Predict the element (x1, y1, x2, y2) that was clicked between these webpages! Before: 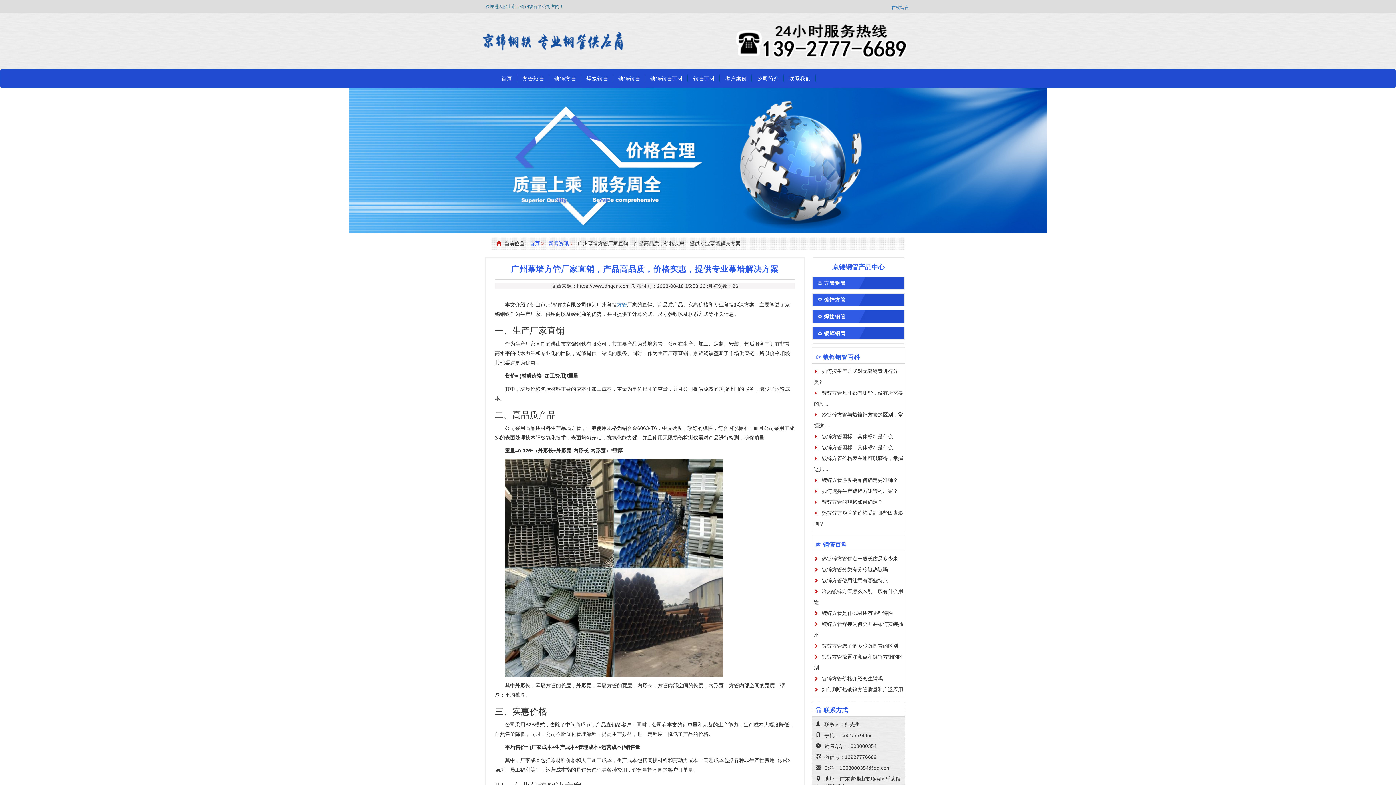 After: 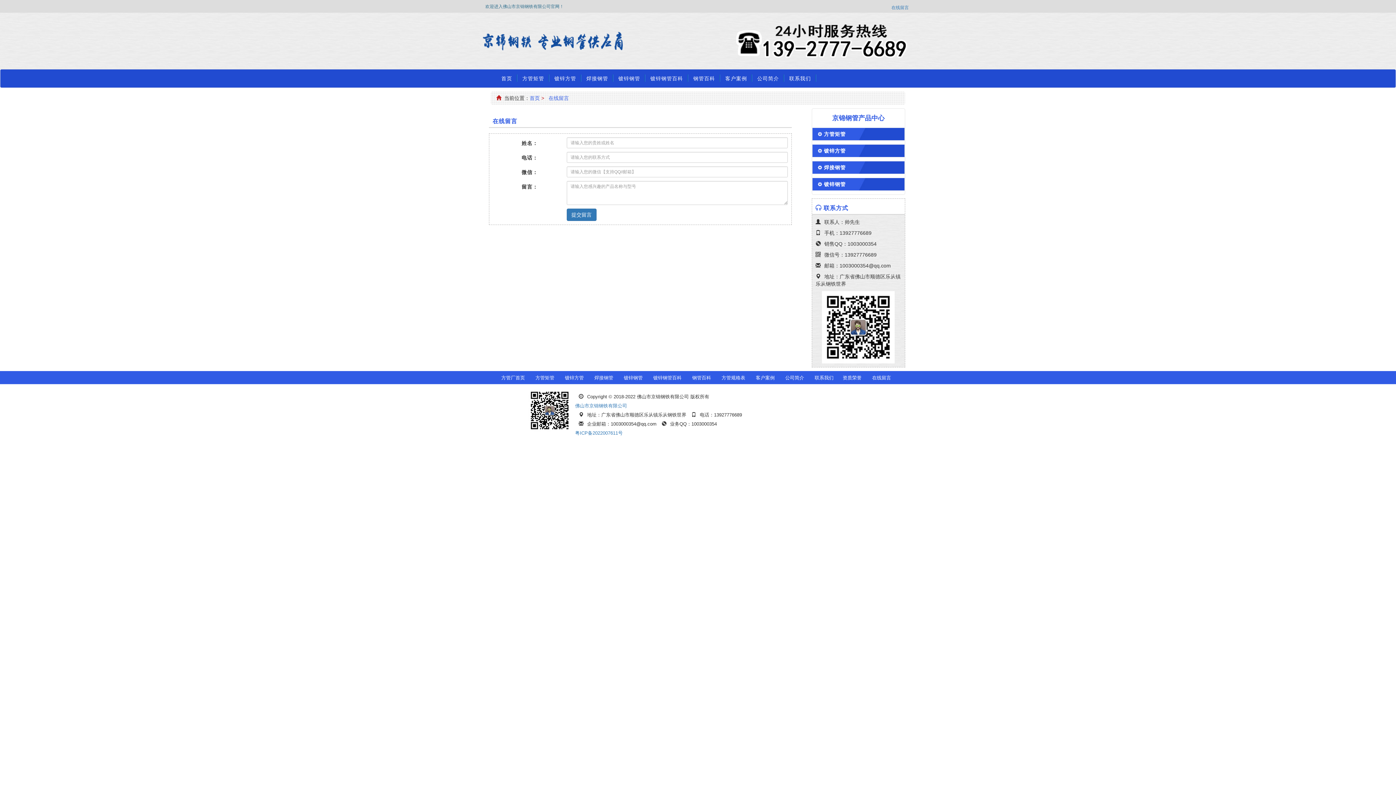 Action: bbox: (891, 5, 909, 10) label: 在线留言